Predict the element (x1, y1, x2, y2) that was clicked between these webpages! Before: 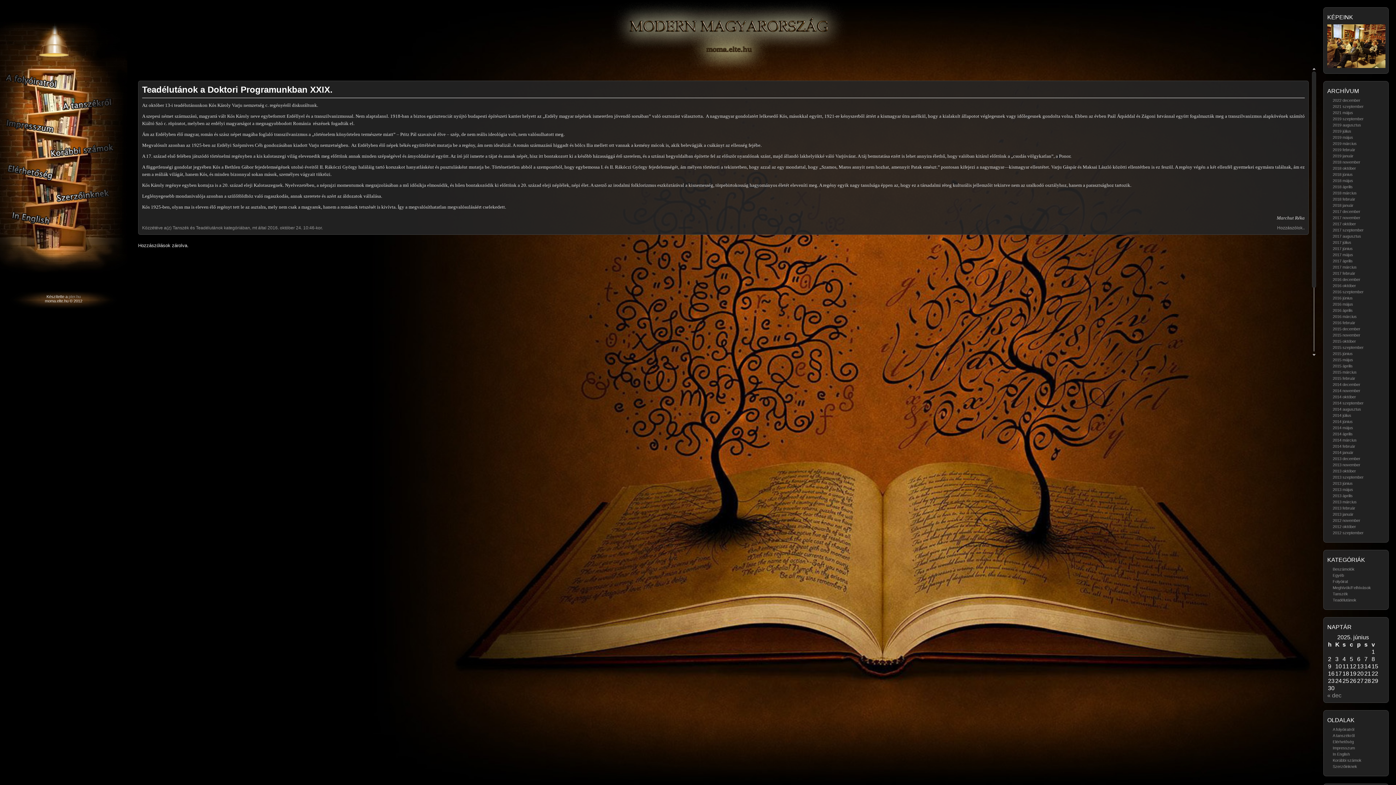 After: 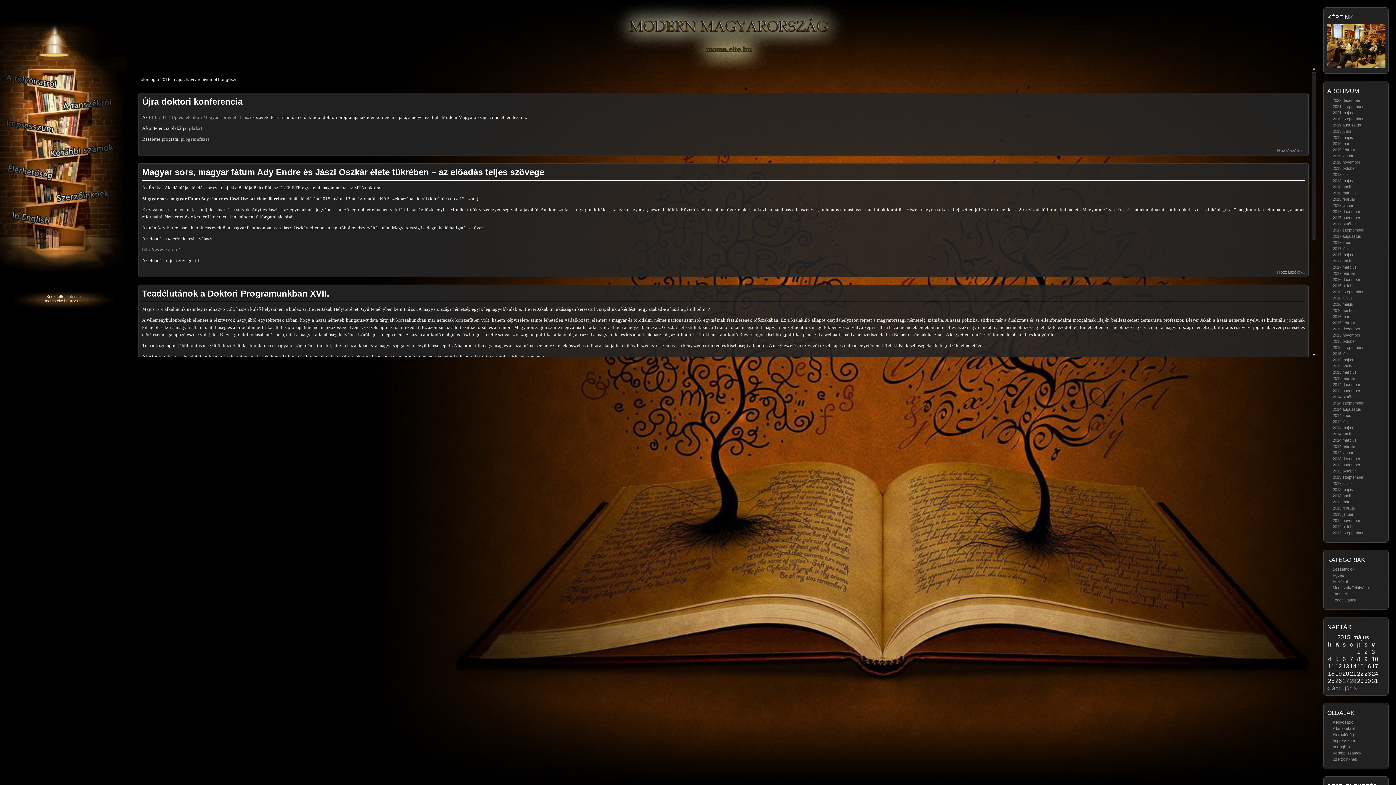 Action: label: 2015 május bbox: (1333, 357, 1353, 362)